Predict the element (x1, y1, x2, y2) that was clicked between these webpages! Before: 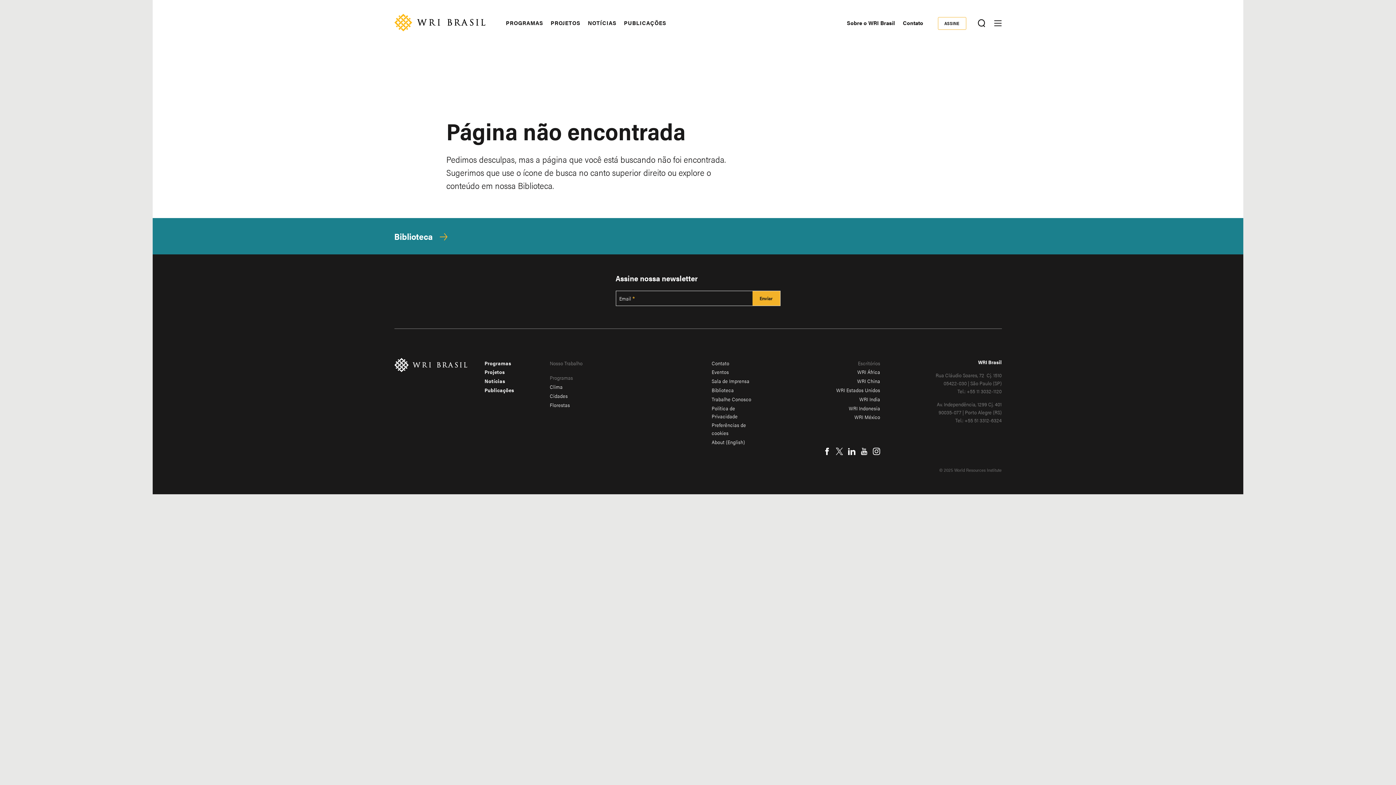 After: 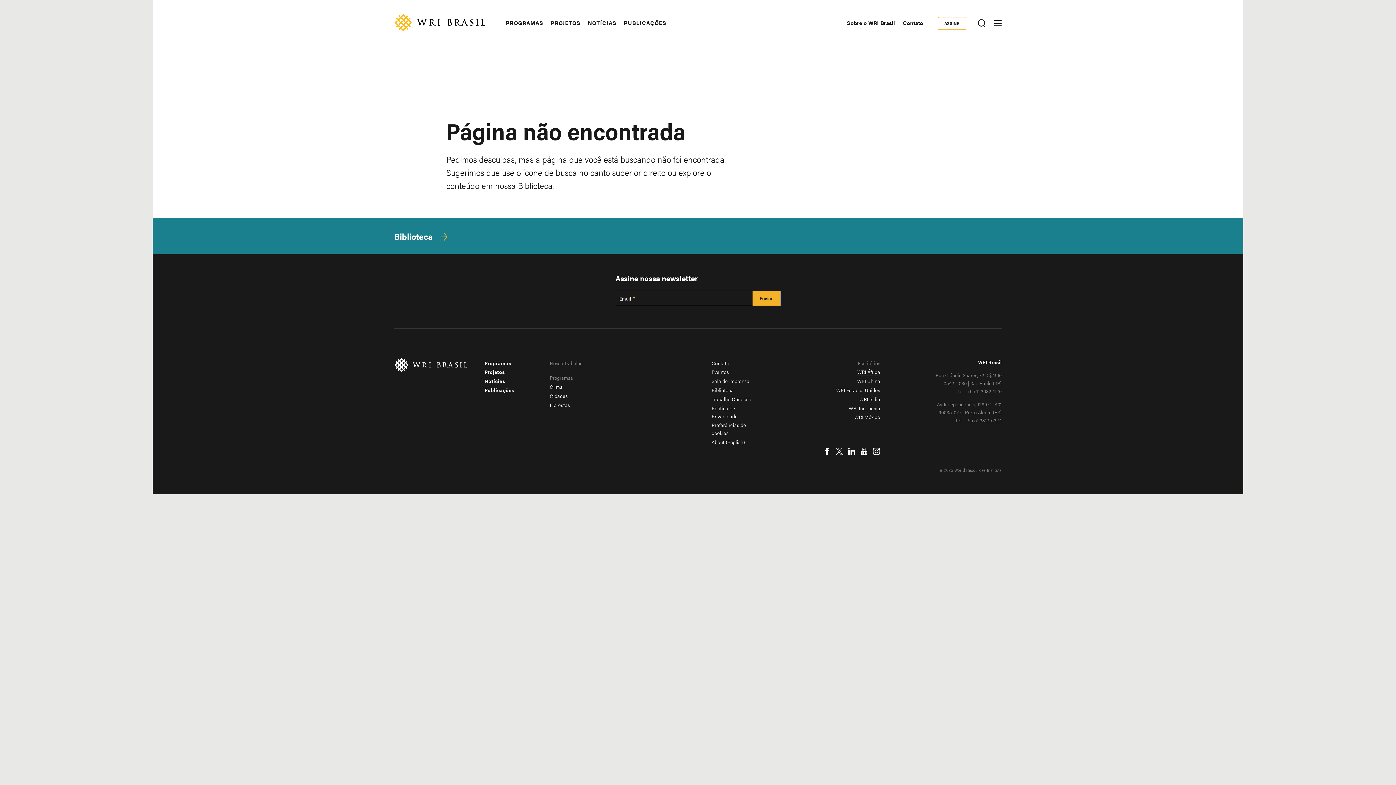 Action: label: WRI África bbox: (857, 368, 880, 375)